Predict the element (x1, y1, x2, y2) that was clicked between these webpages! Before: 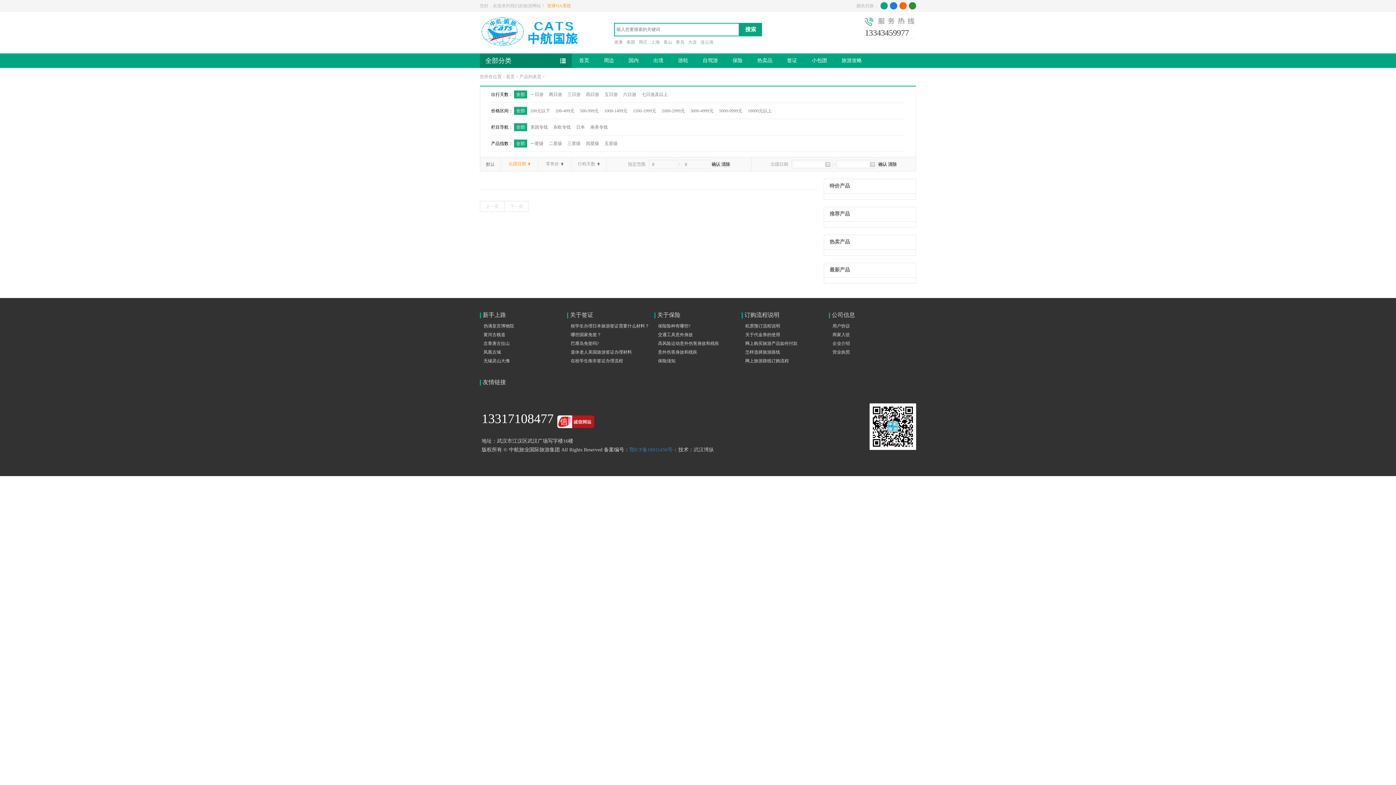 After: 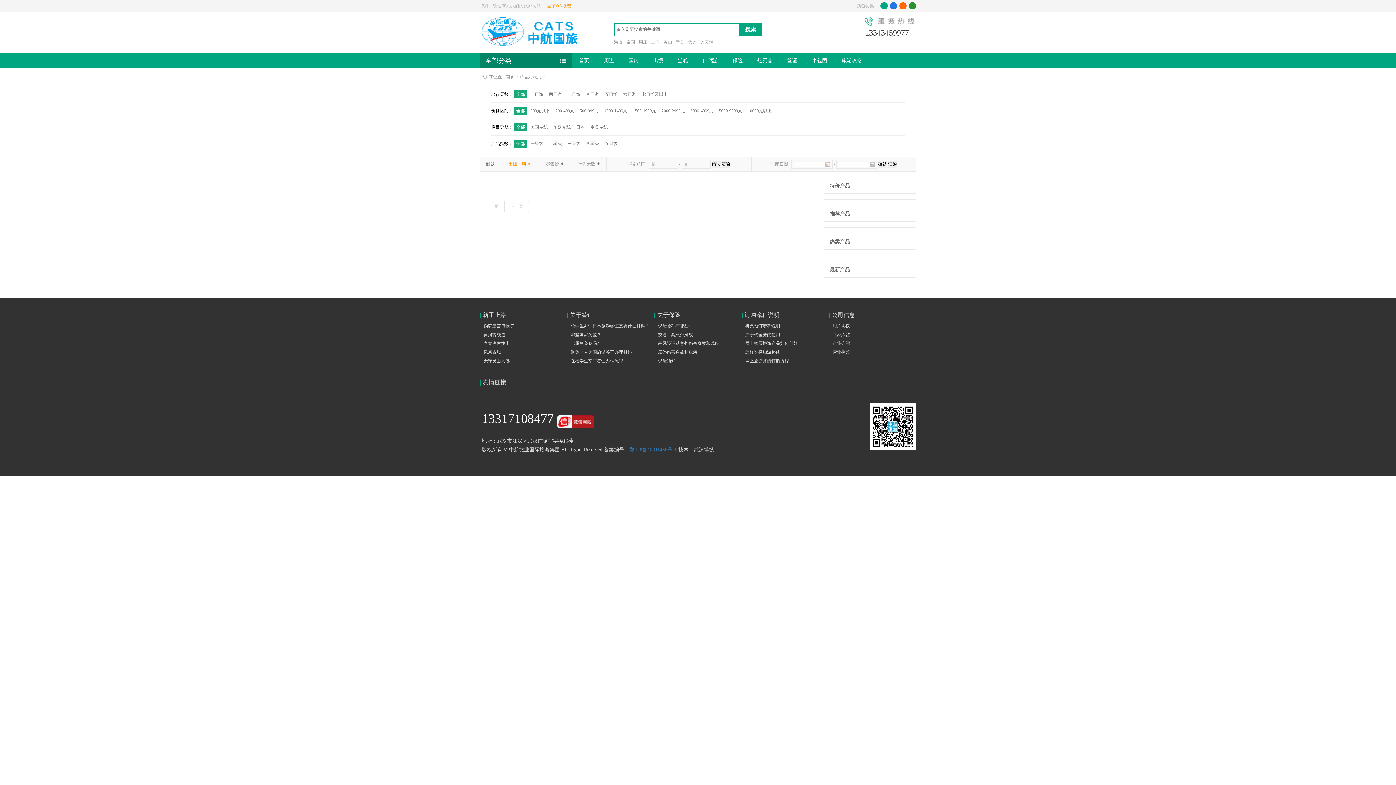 Action: bbox: (658, 358, 675, 363) label: 保险须知